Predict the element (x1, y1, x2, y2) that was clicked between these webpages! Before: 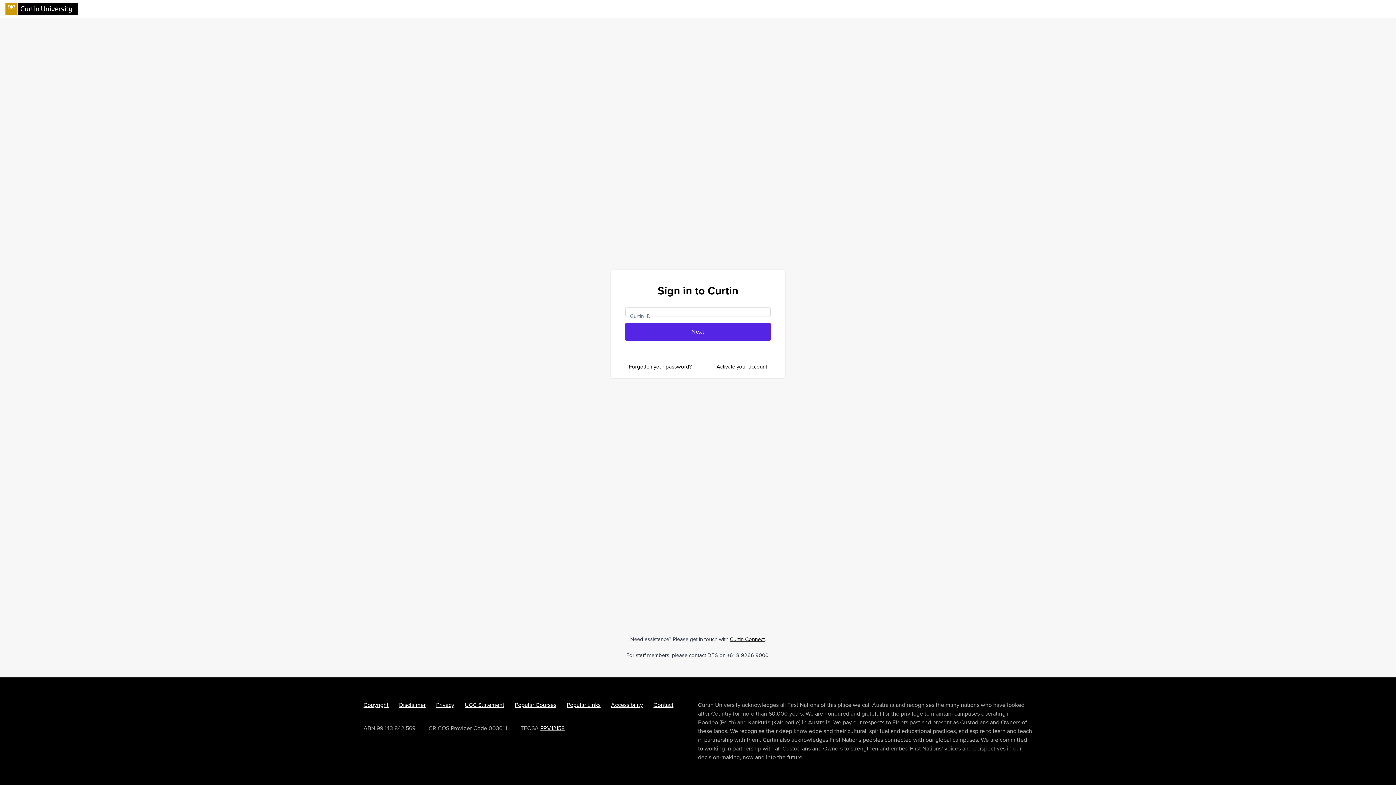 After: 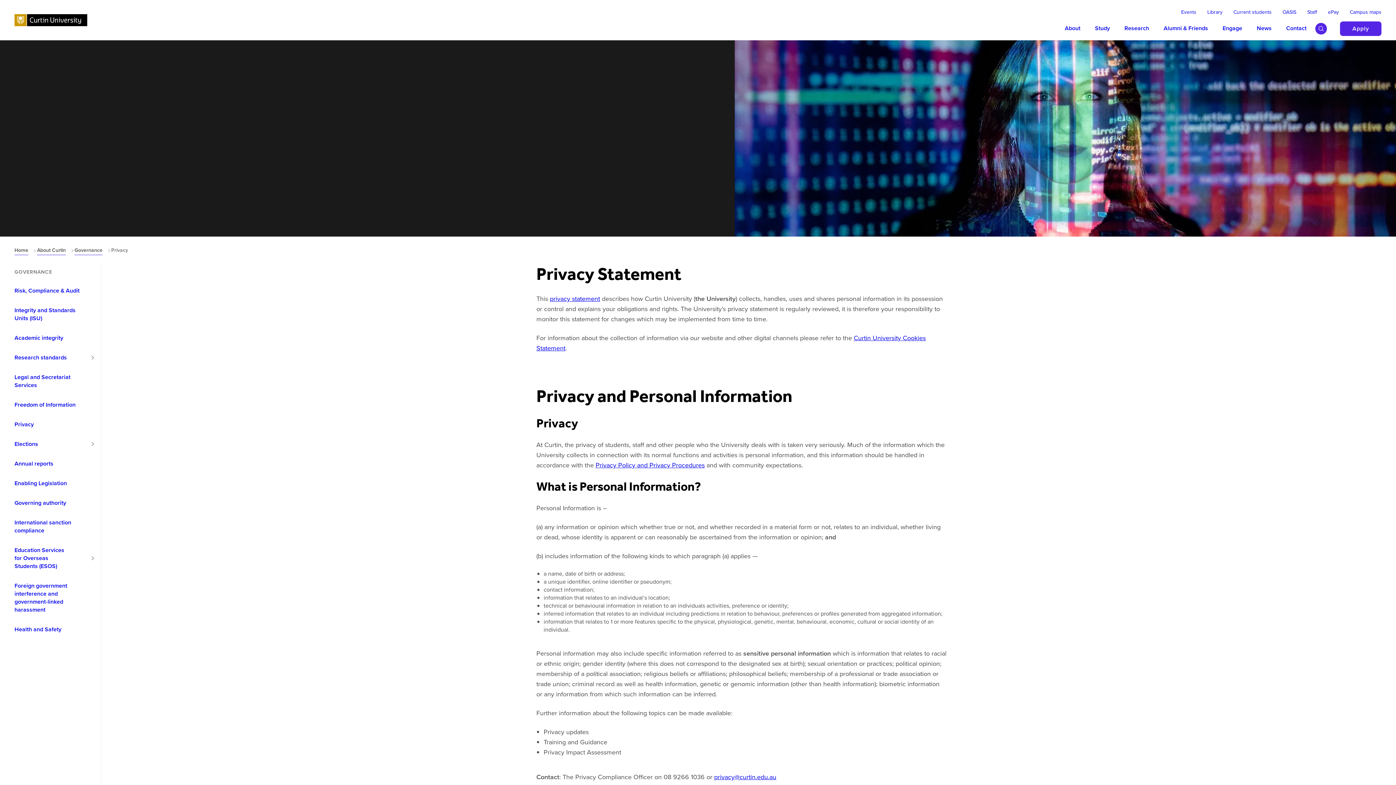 Action: bbox: (437, 702, 456, 708) label: Privacy